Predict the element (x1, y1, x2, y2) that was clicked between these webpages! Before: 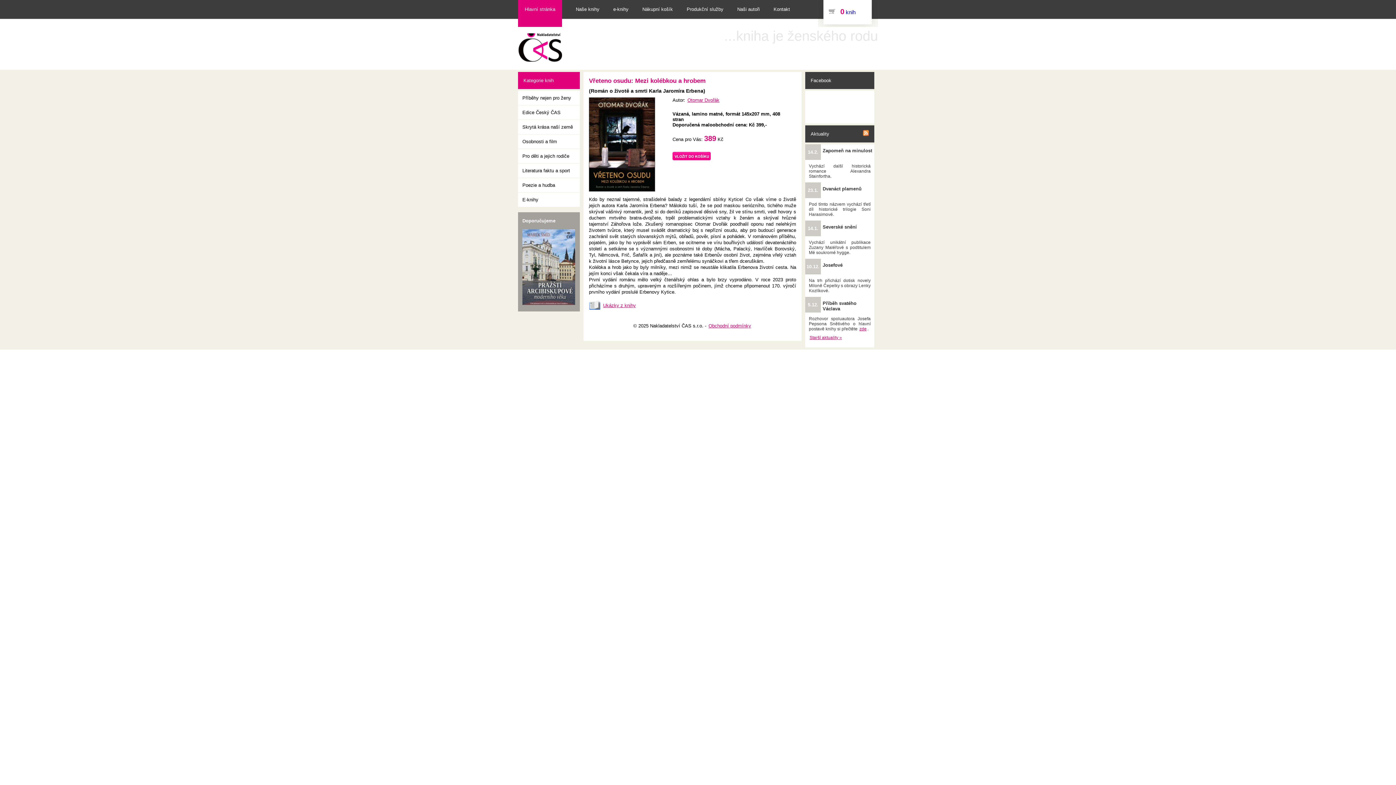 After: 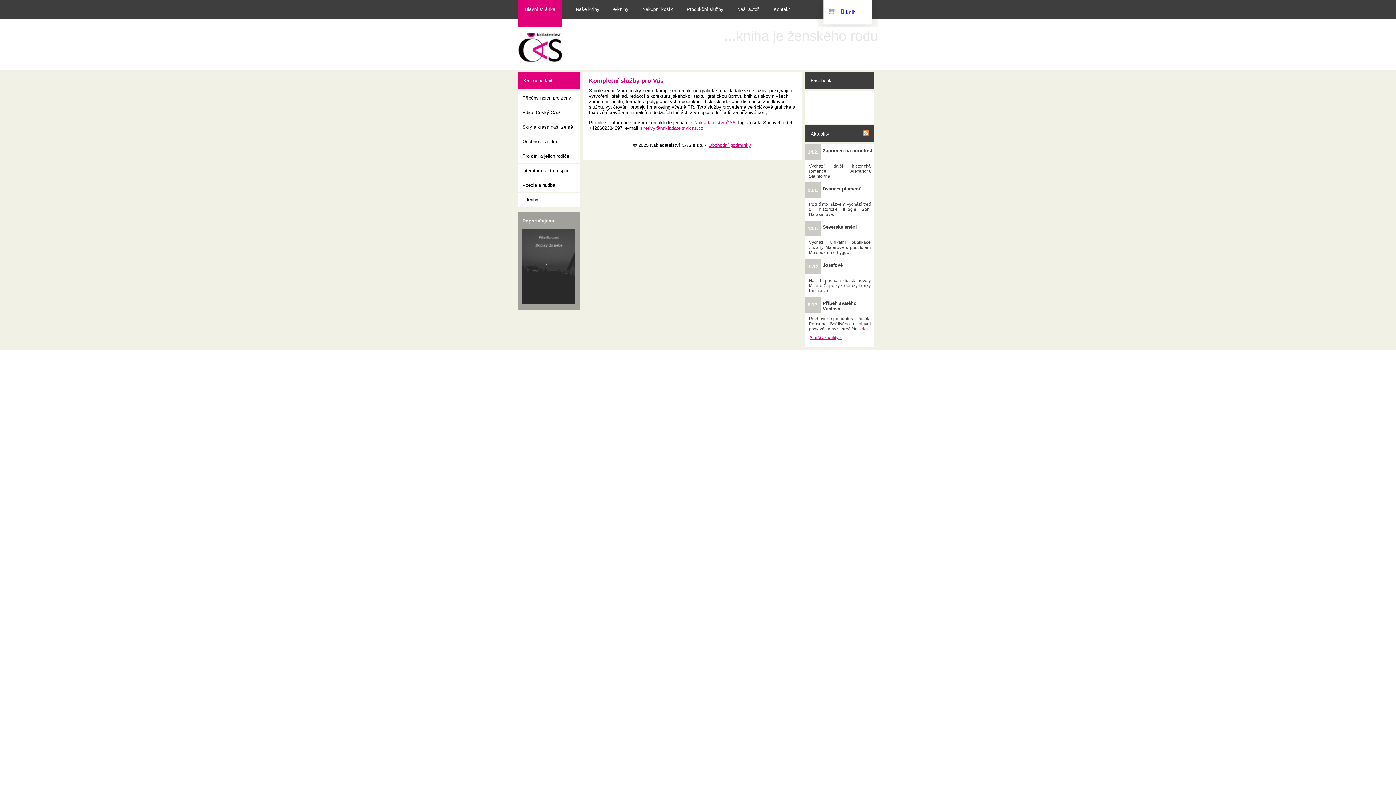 Action: label: Produkční služby bbox: (686, 0, 723, 18)